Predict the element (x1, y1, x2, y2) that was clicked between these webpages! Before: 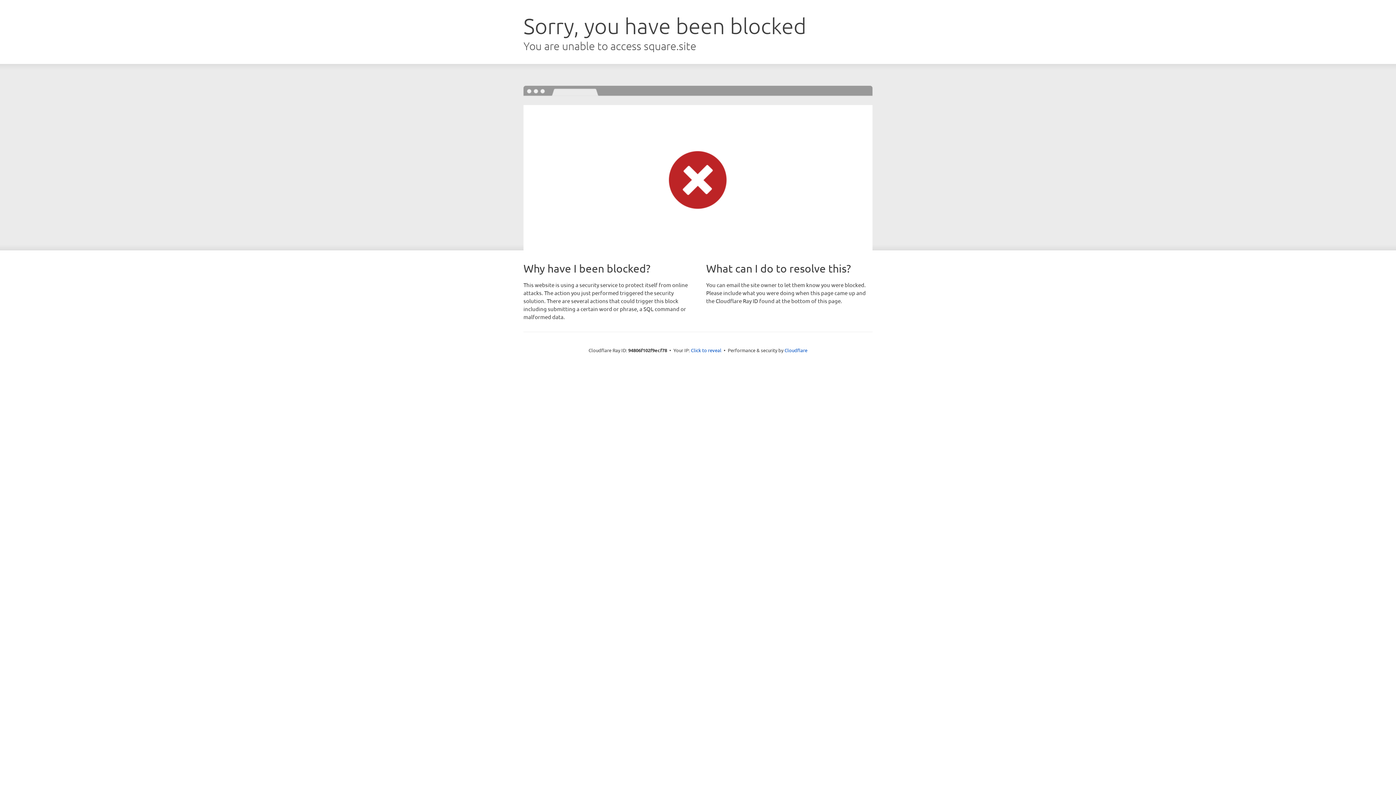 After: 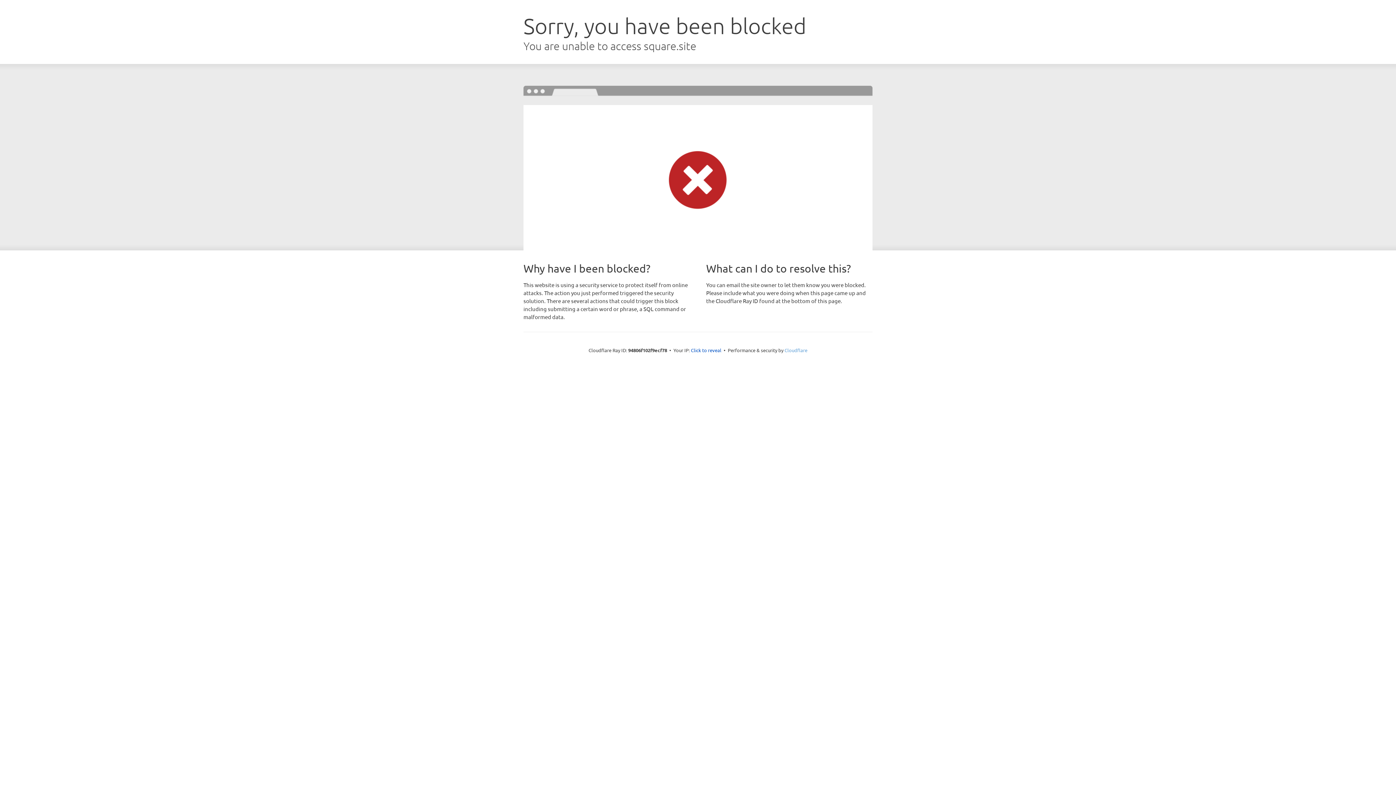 Action: bbox: (784, 347, 807, 353) label: Cloudflare